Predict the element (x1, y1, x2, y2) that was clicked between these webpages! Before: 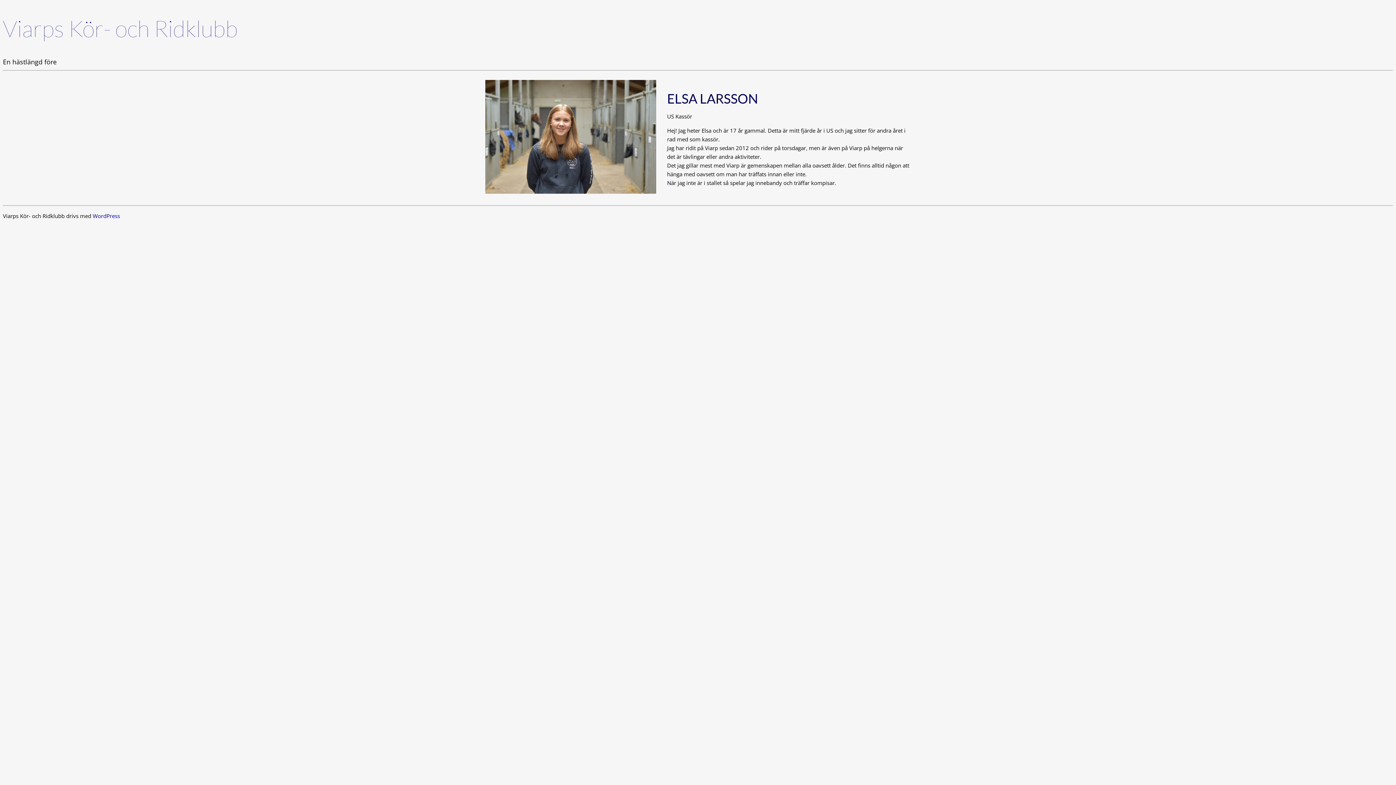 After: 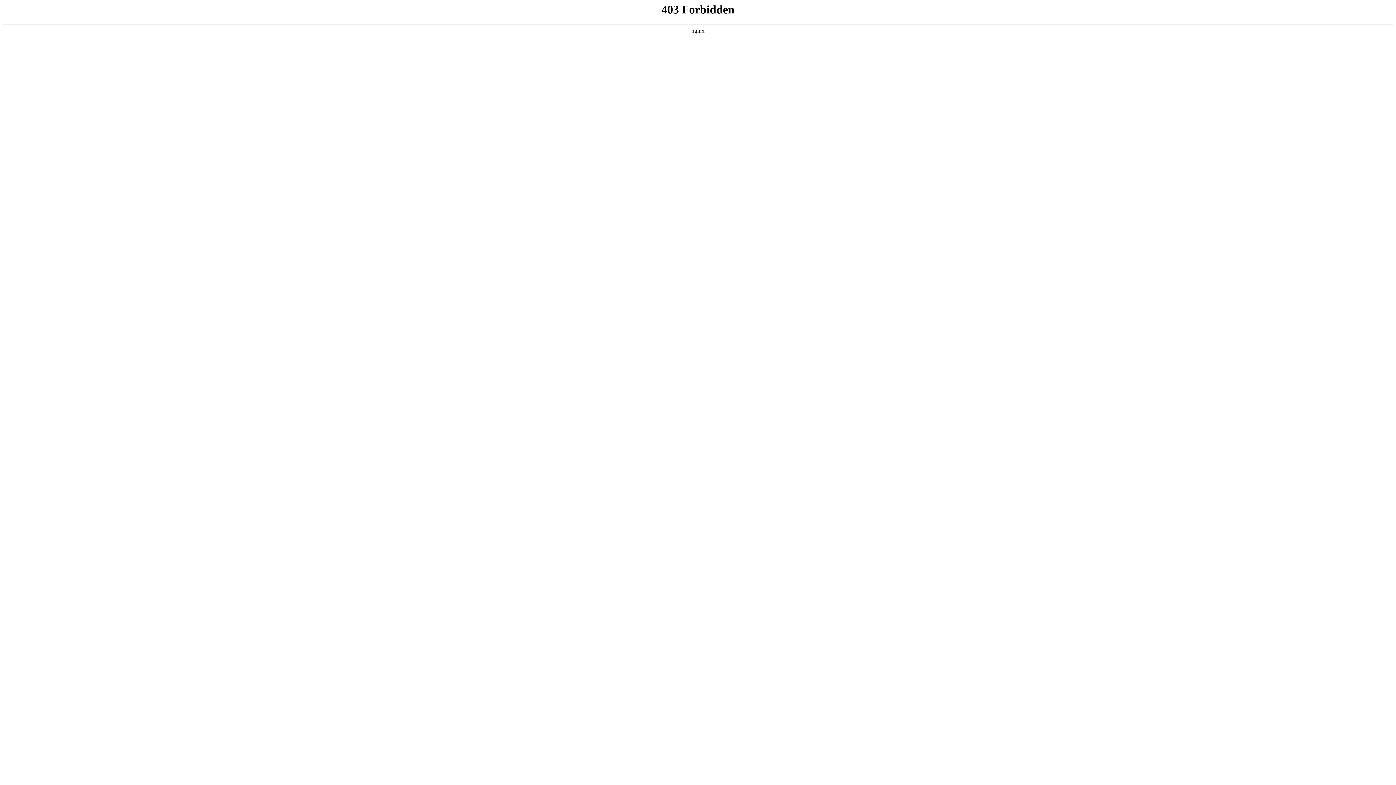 Action: label: WordPress bbox: (92, 212, 120, 219)